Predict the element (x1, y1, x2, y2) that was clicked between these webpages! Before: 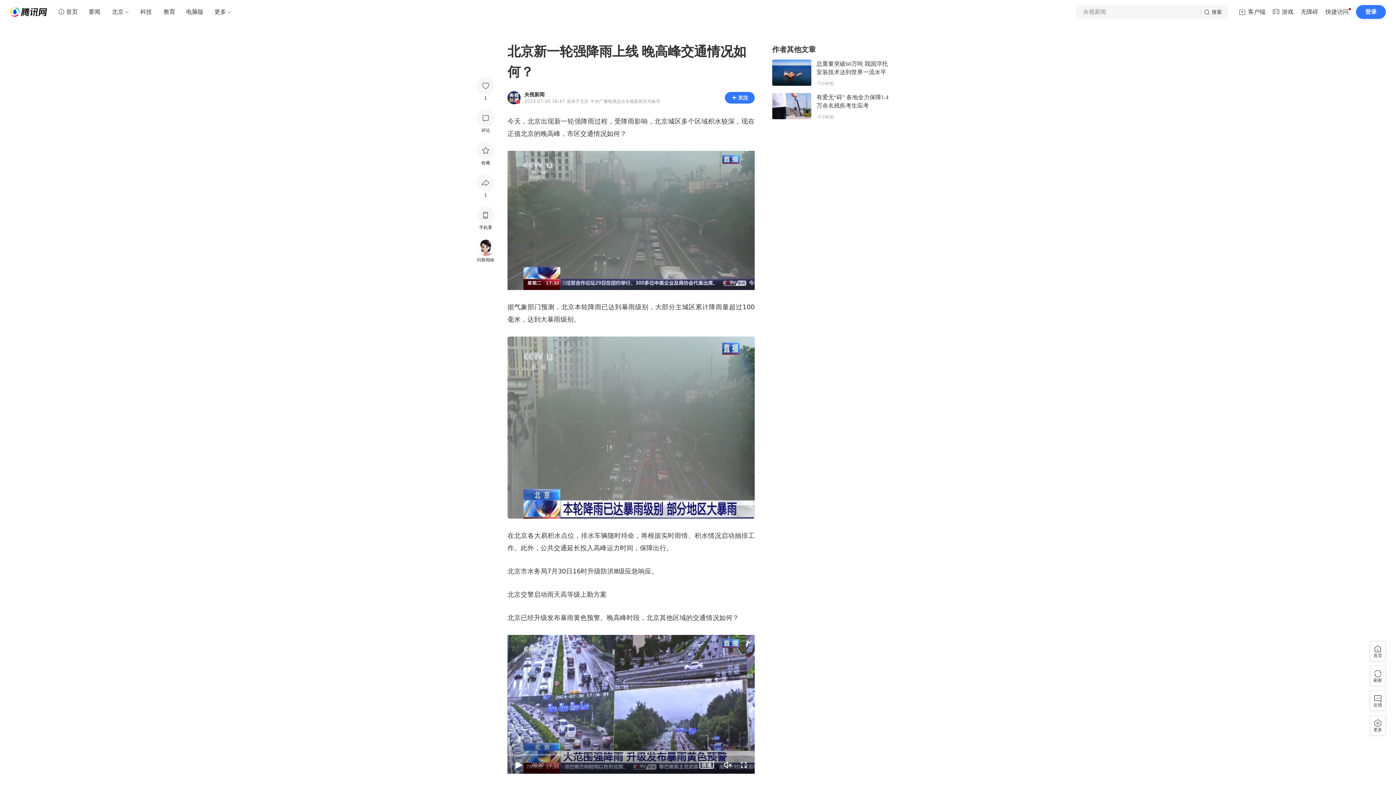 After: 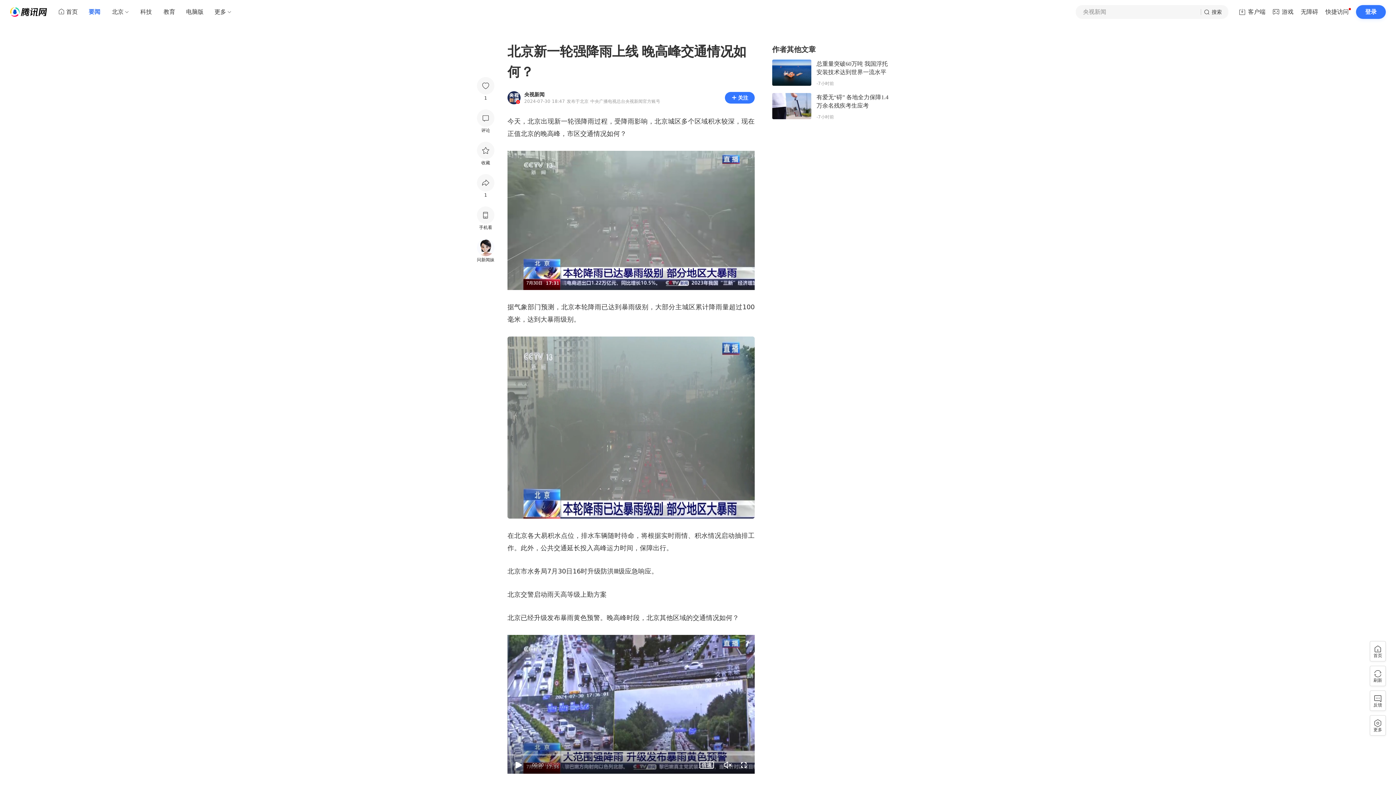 Action: bbox: (82, 5, 106, 18) label: 要闻